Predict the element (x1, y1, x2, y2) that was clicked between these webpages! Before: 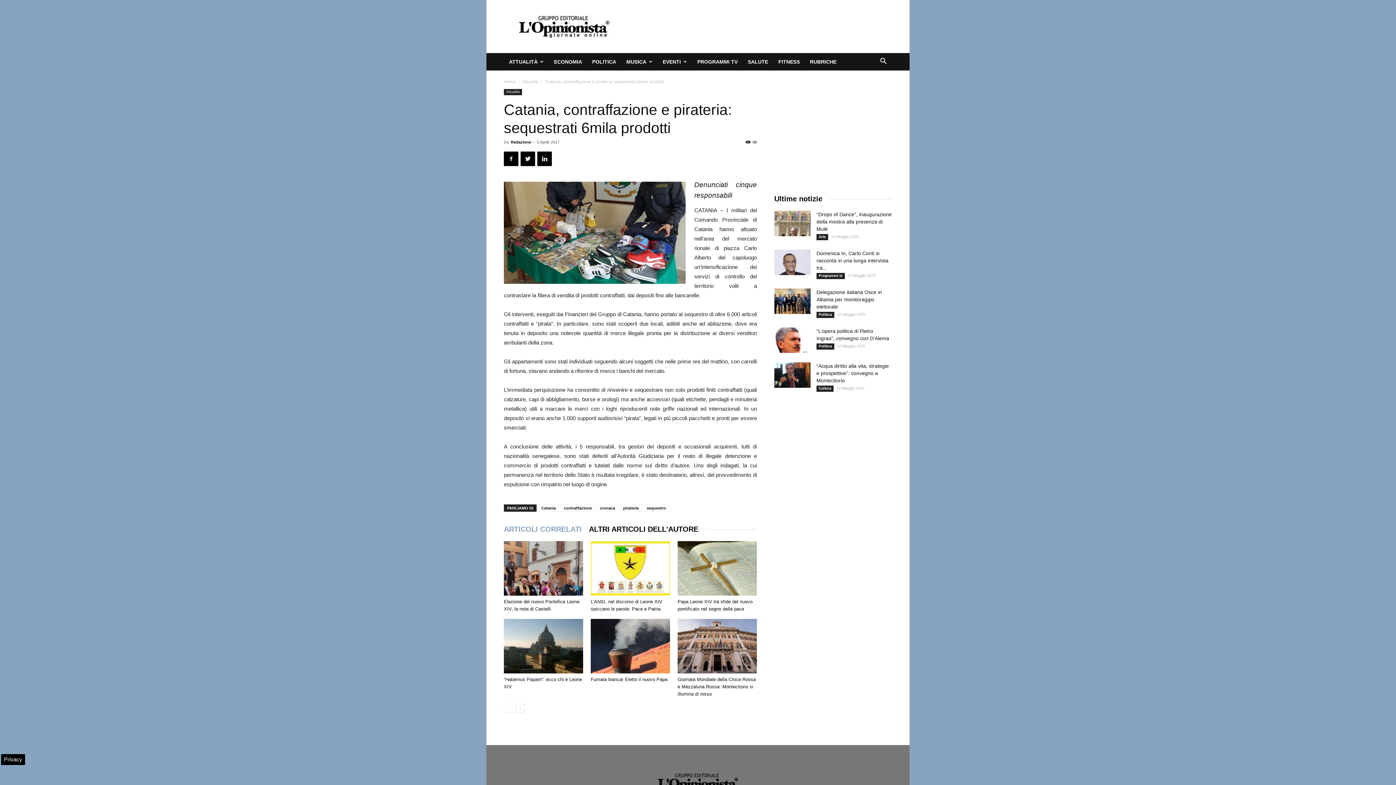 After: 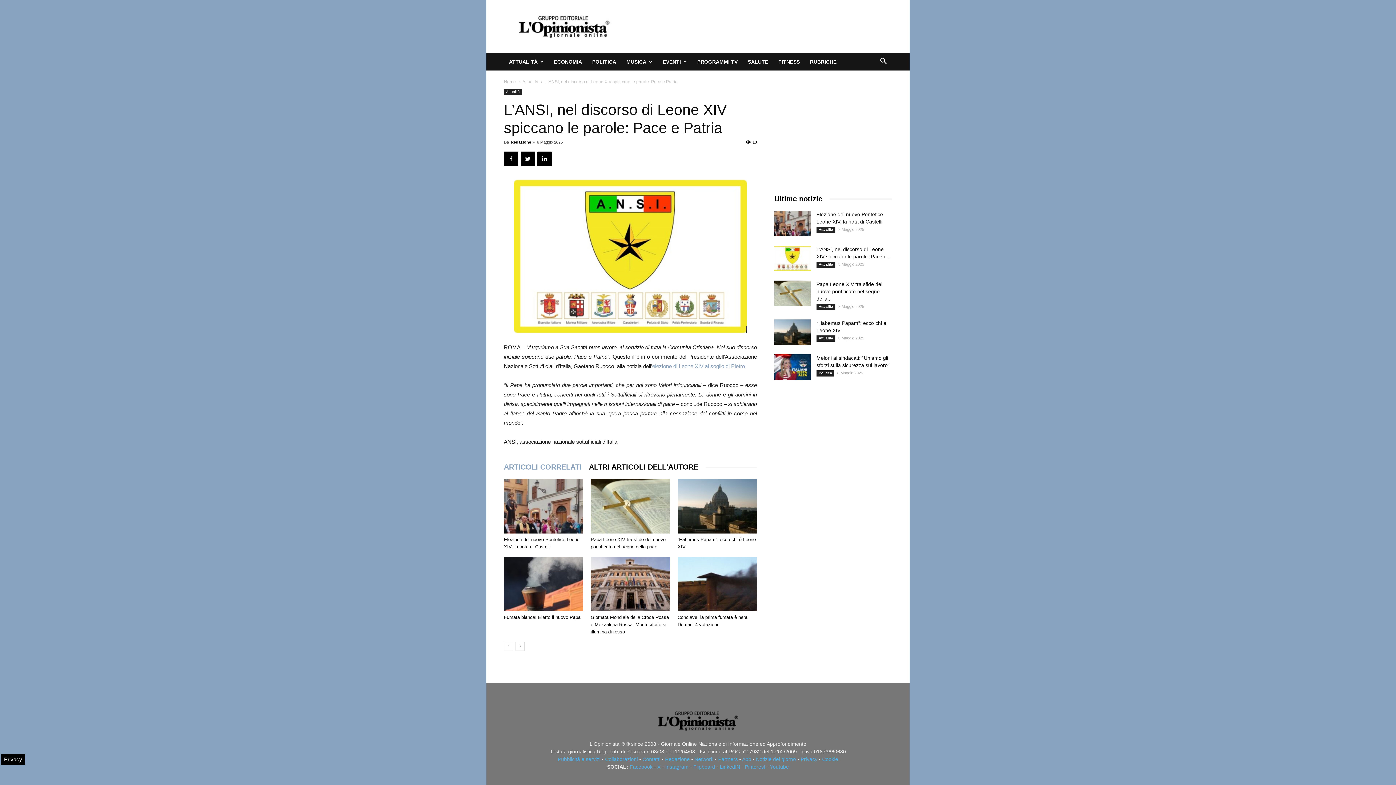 Action: bbox: (590, 541, 670, 596)